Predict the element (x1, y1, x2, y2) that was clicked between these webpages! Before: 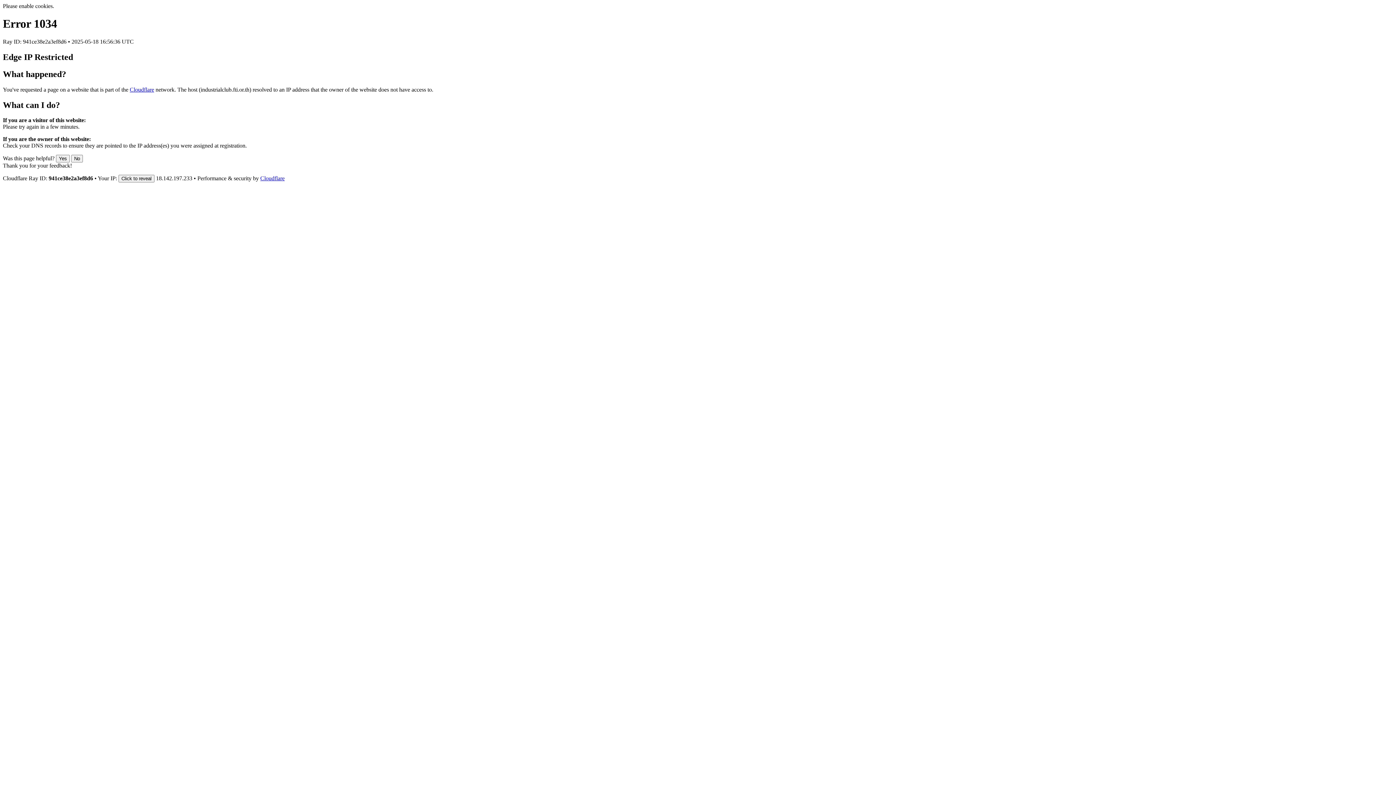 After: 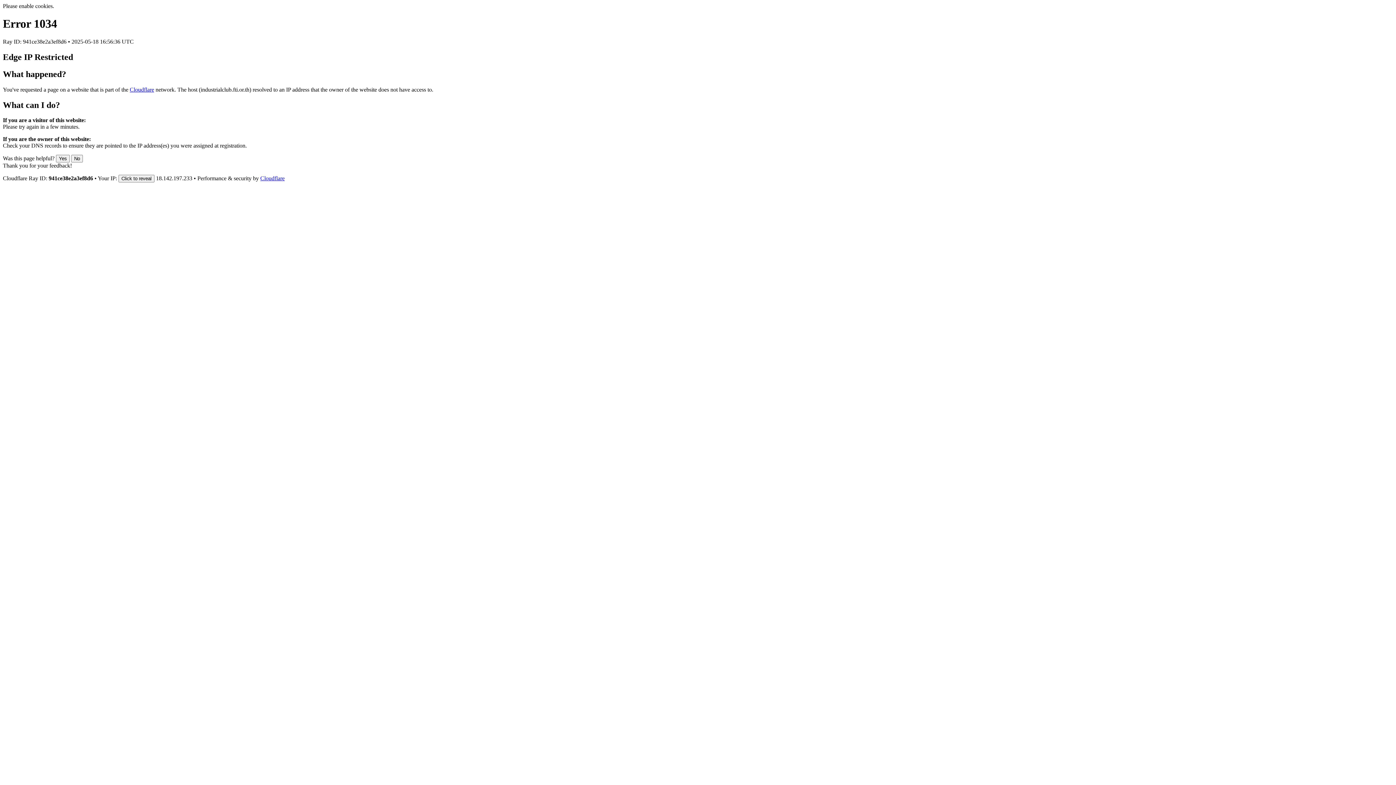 Action: label: Cloudflare bbox: (129, 86, 154, 92)